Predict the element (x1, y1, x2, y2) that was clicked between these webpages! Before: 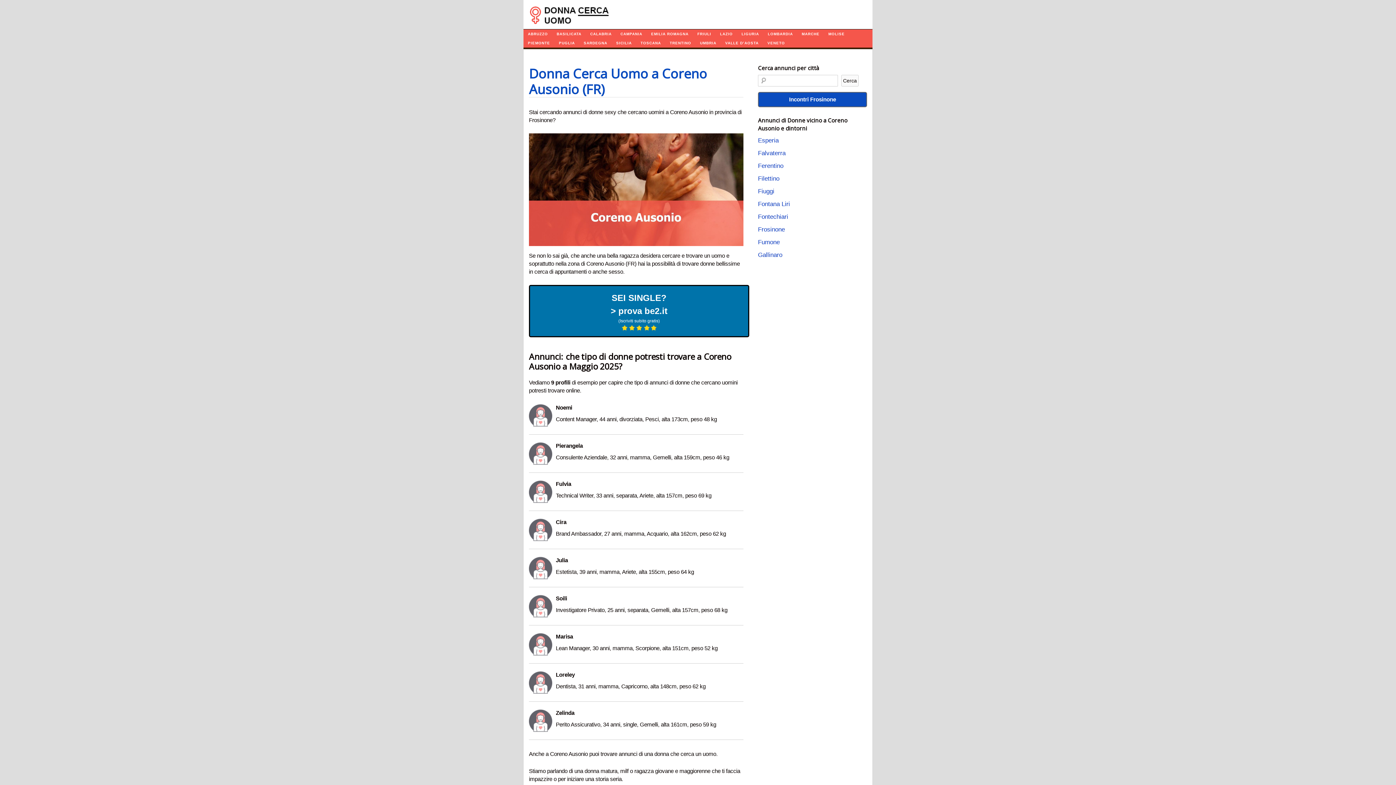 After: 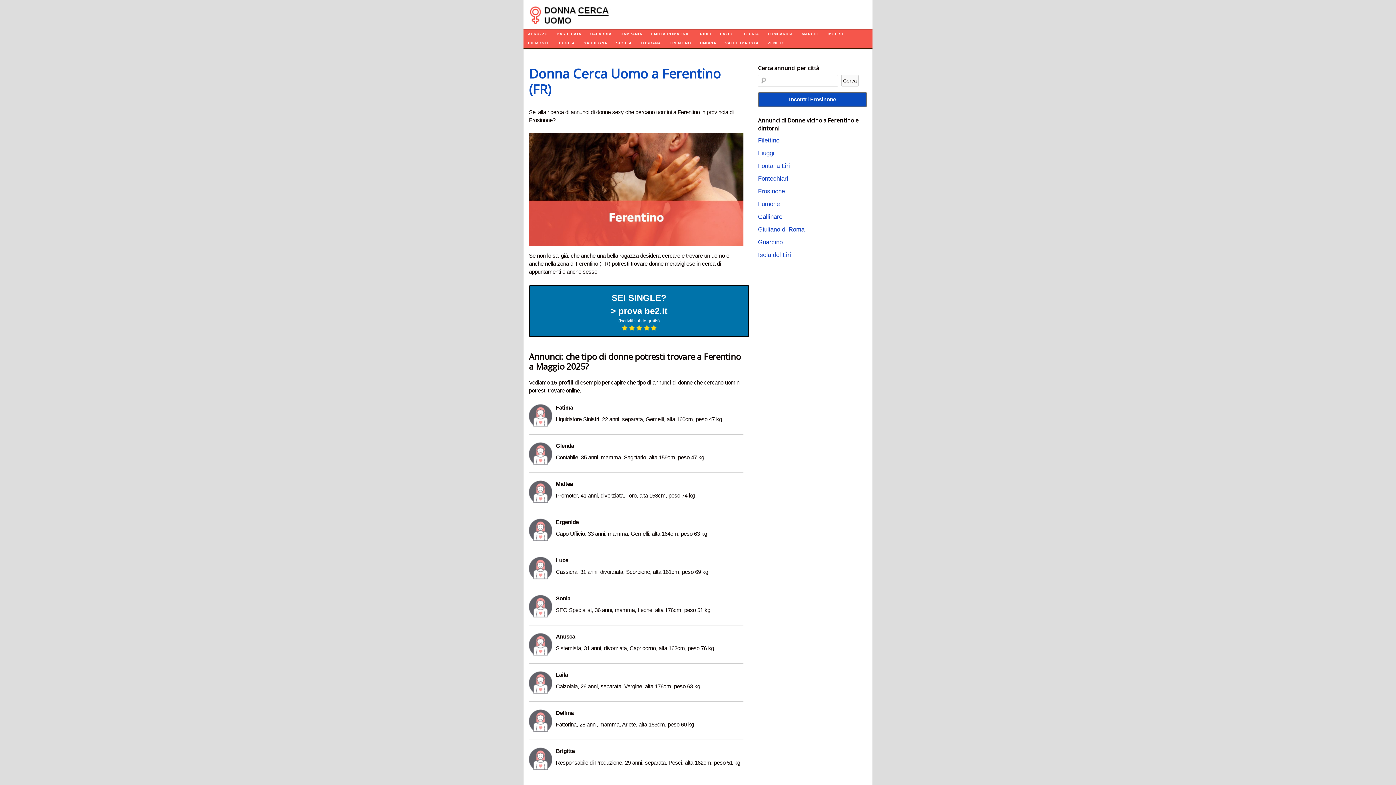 Action: label: Ferentino bbox: (758, 162, 783, 169)